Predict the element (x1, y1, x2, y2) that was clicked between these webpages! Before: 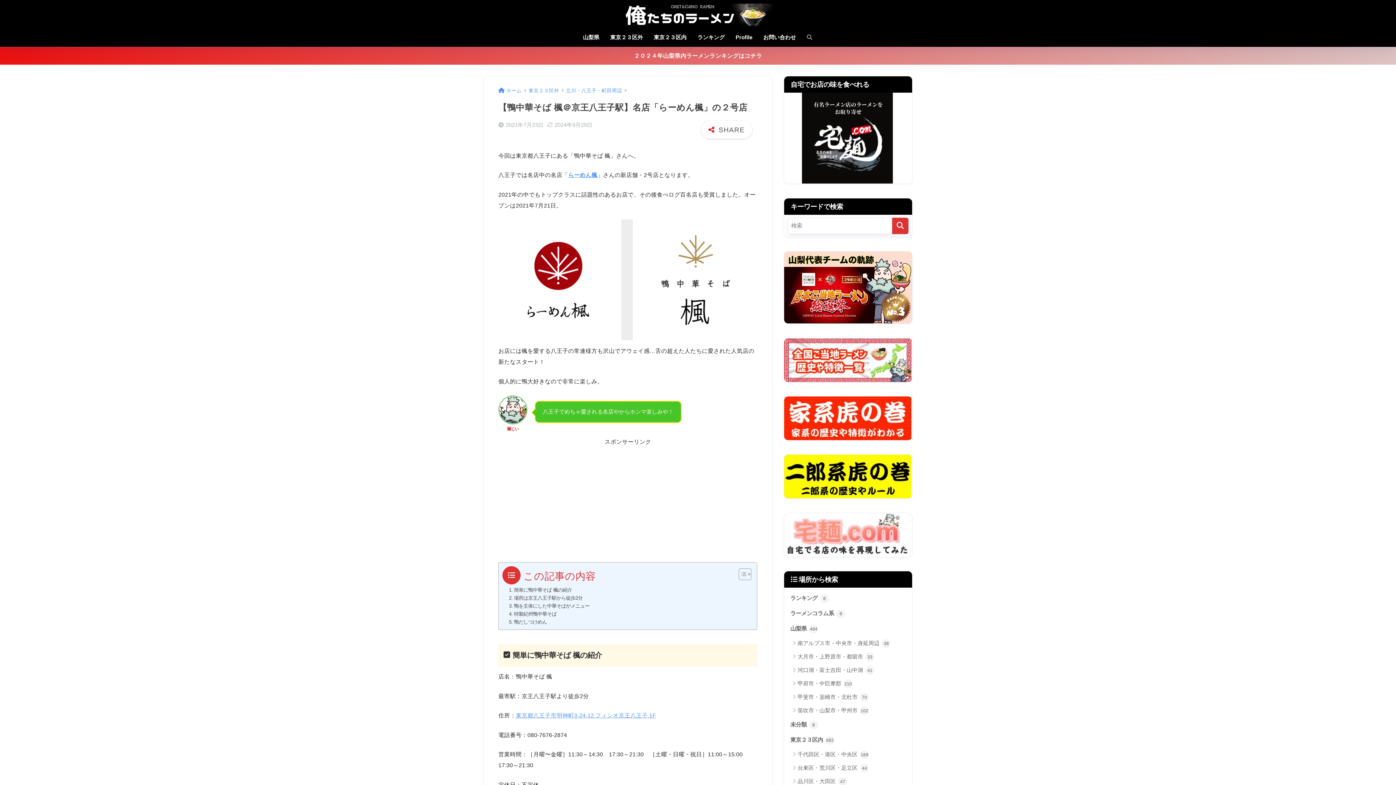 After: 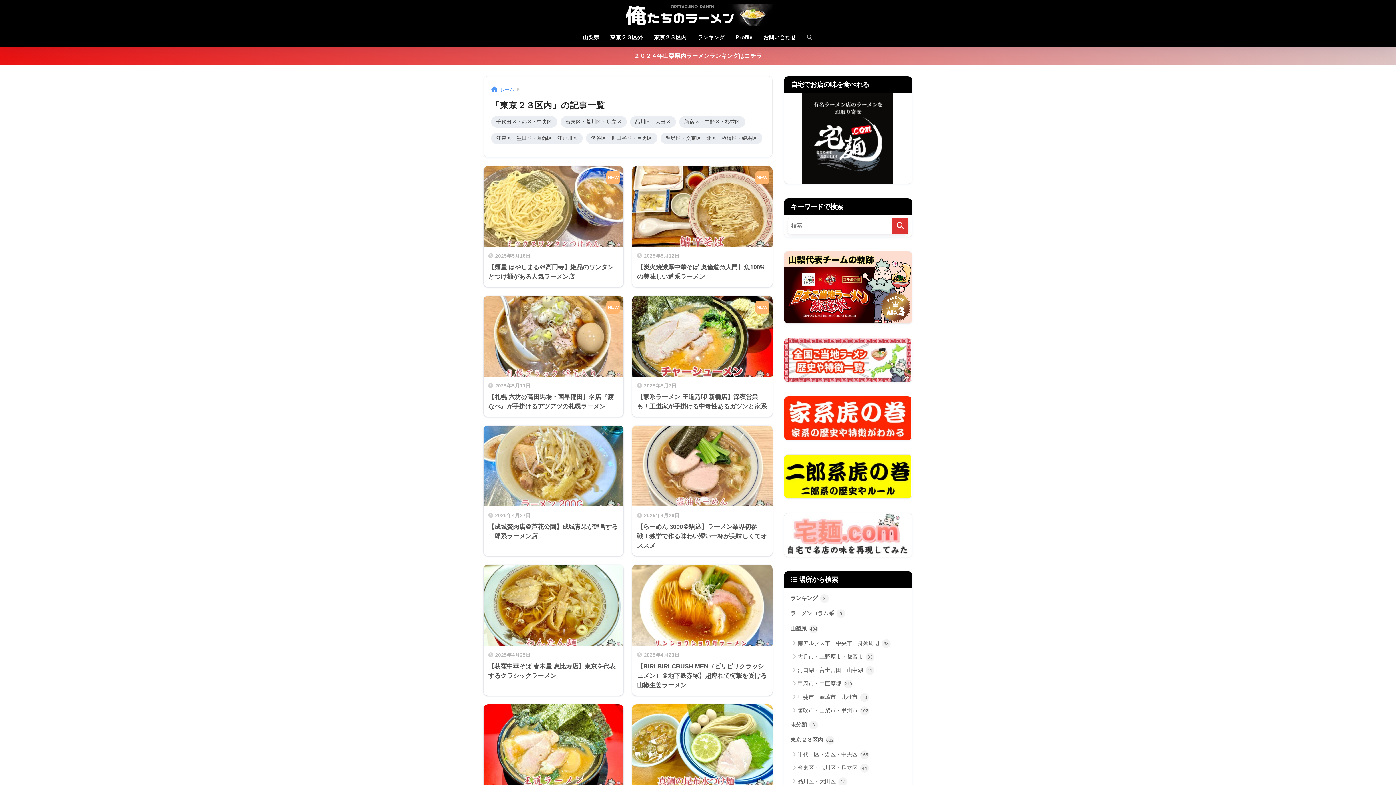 Action: label: 東京２３区内 bbox: (648, 29, 692, 46)